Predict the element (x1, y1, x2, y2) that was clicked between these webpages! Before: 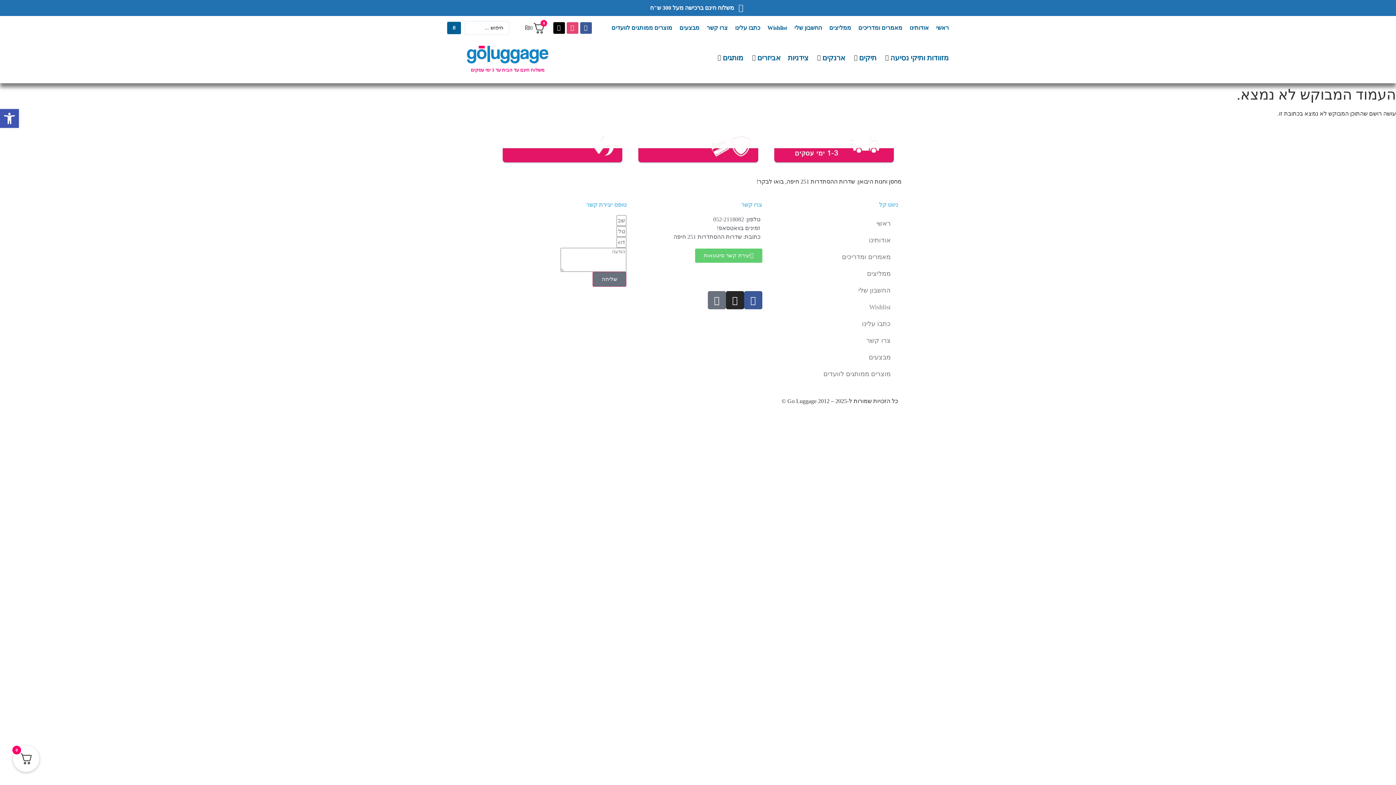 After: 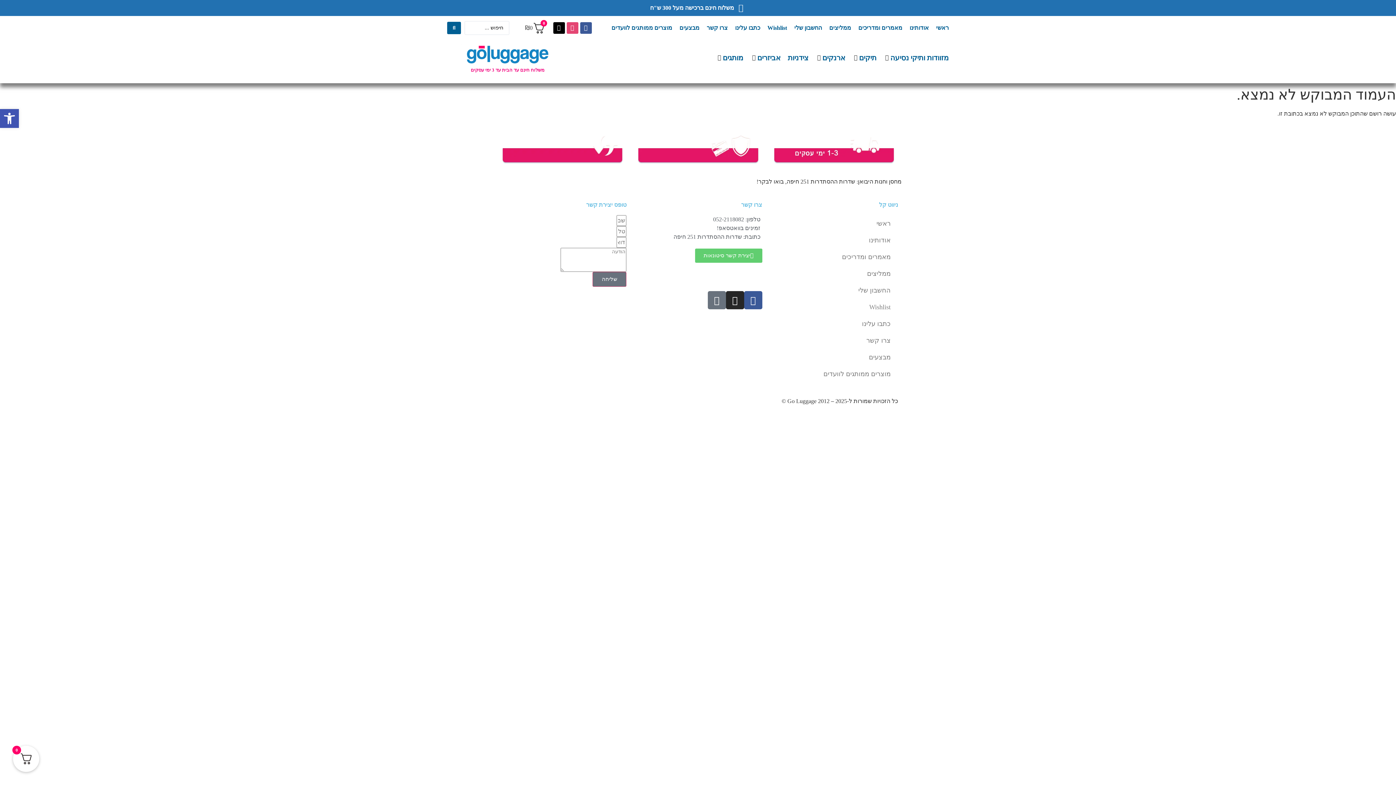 Action: label: מאמרים ומדריכים bbox: (769, 248, 898, 265)